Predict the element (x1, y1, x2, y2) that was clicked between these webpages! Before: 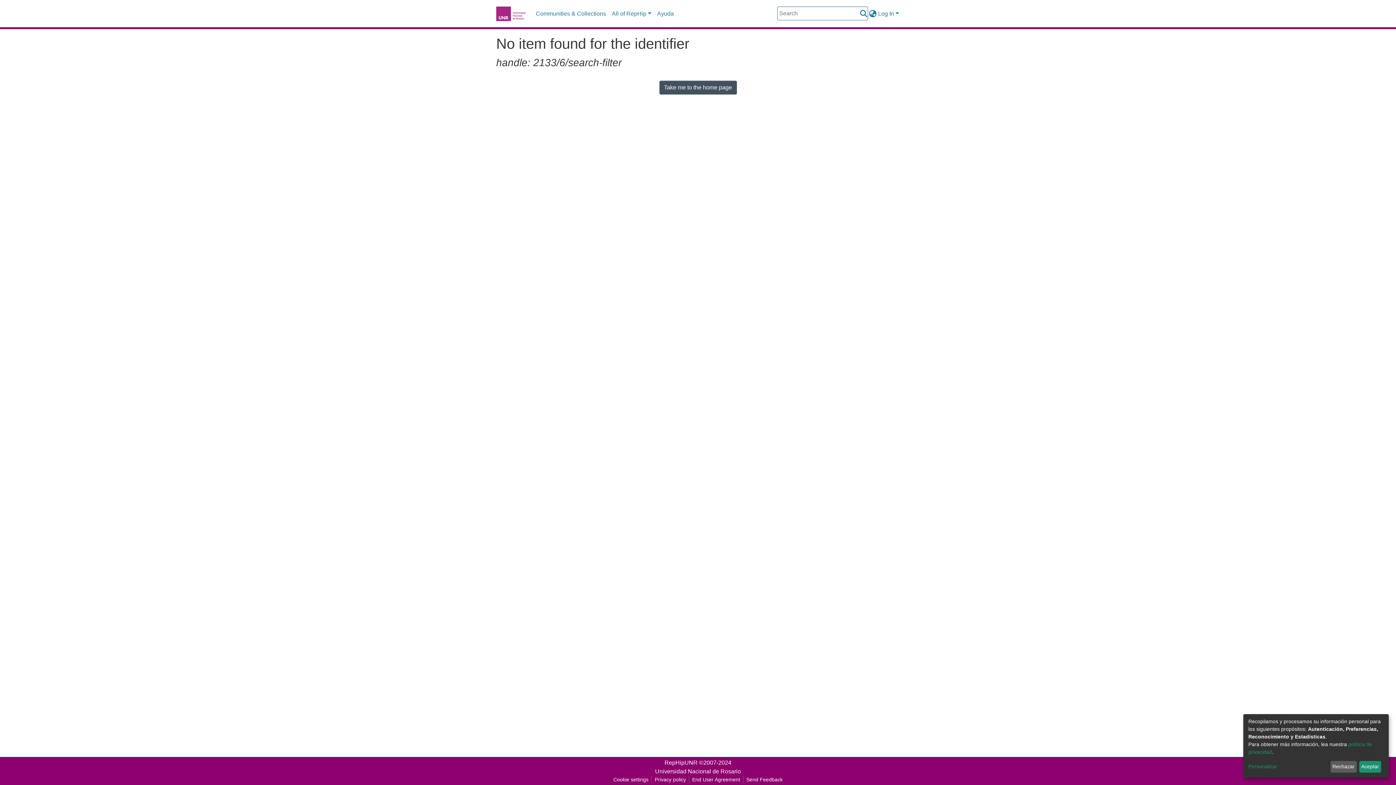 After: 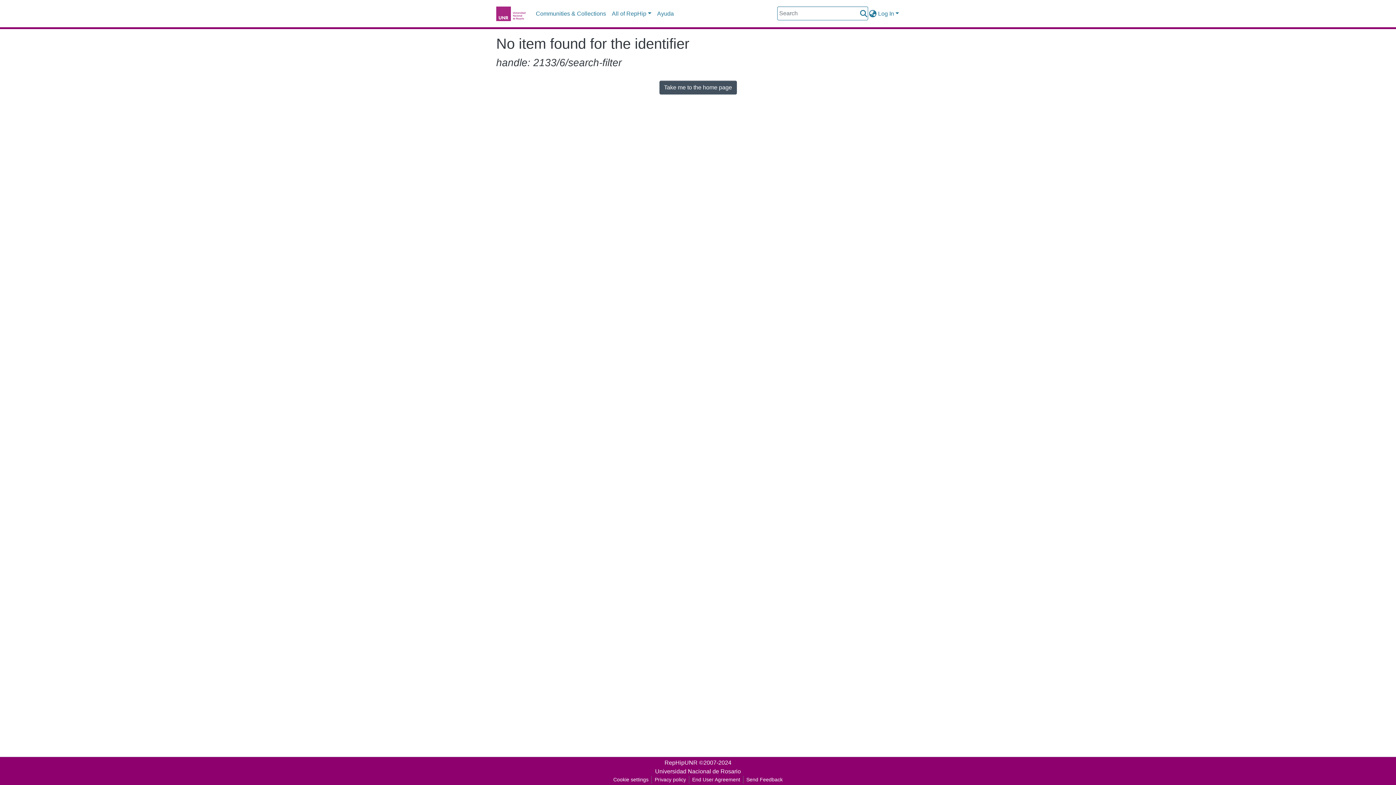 Action: bbox: (1359, 761, 1381, 773) label: Aceptar